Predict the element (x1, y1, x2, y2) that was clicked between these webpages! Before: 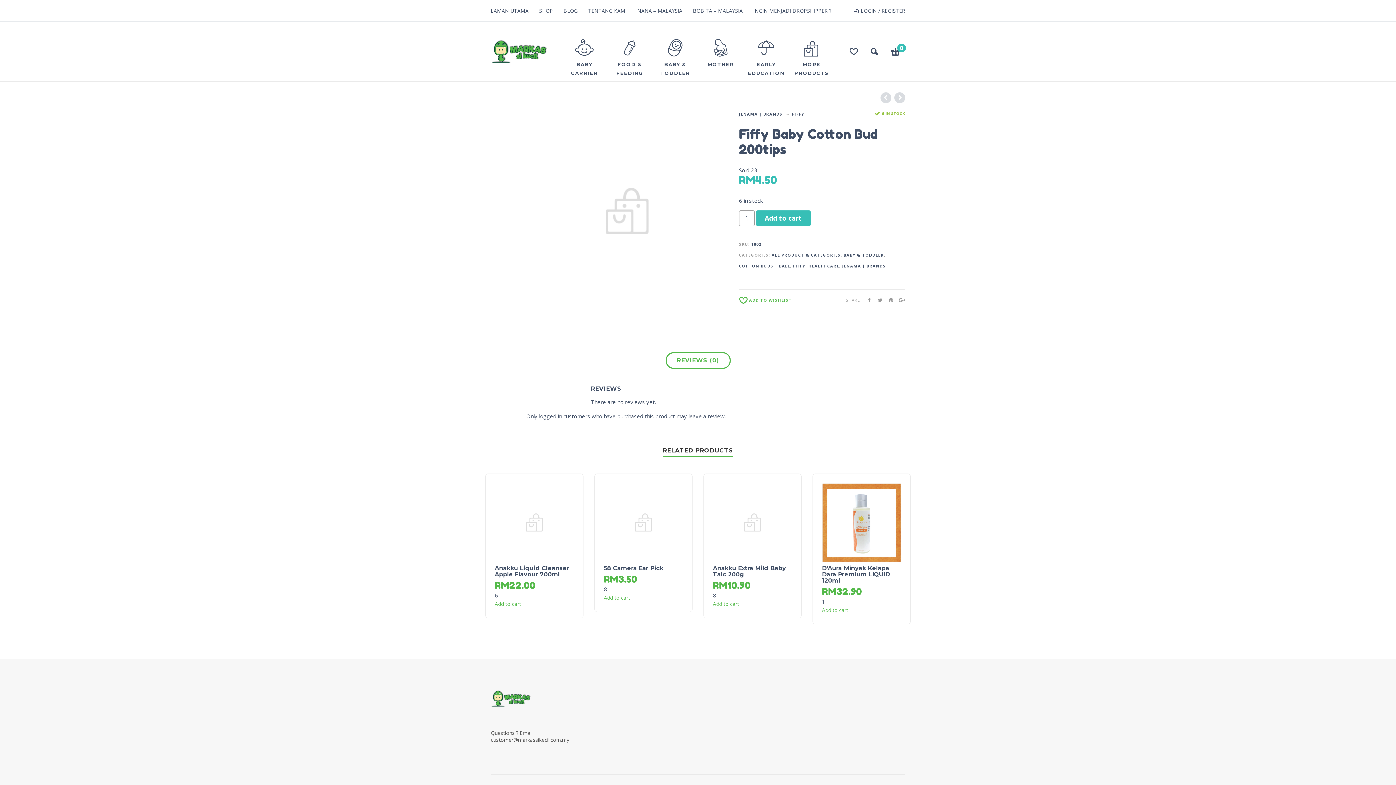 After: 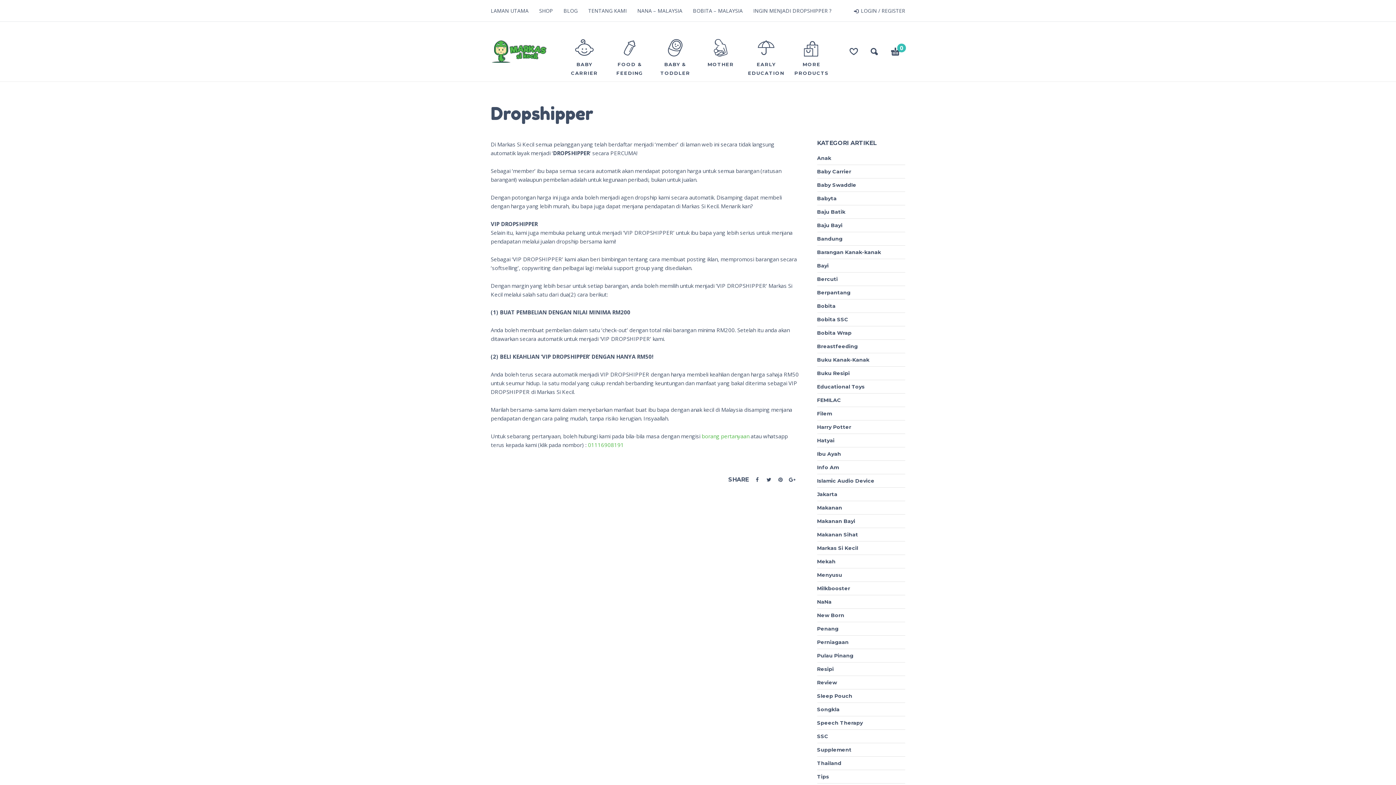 Action: label: INGIN MENJADI DROPSHIPPER ? bbox: (753, 7, 831, 14)